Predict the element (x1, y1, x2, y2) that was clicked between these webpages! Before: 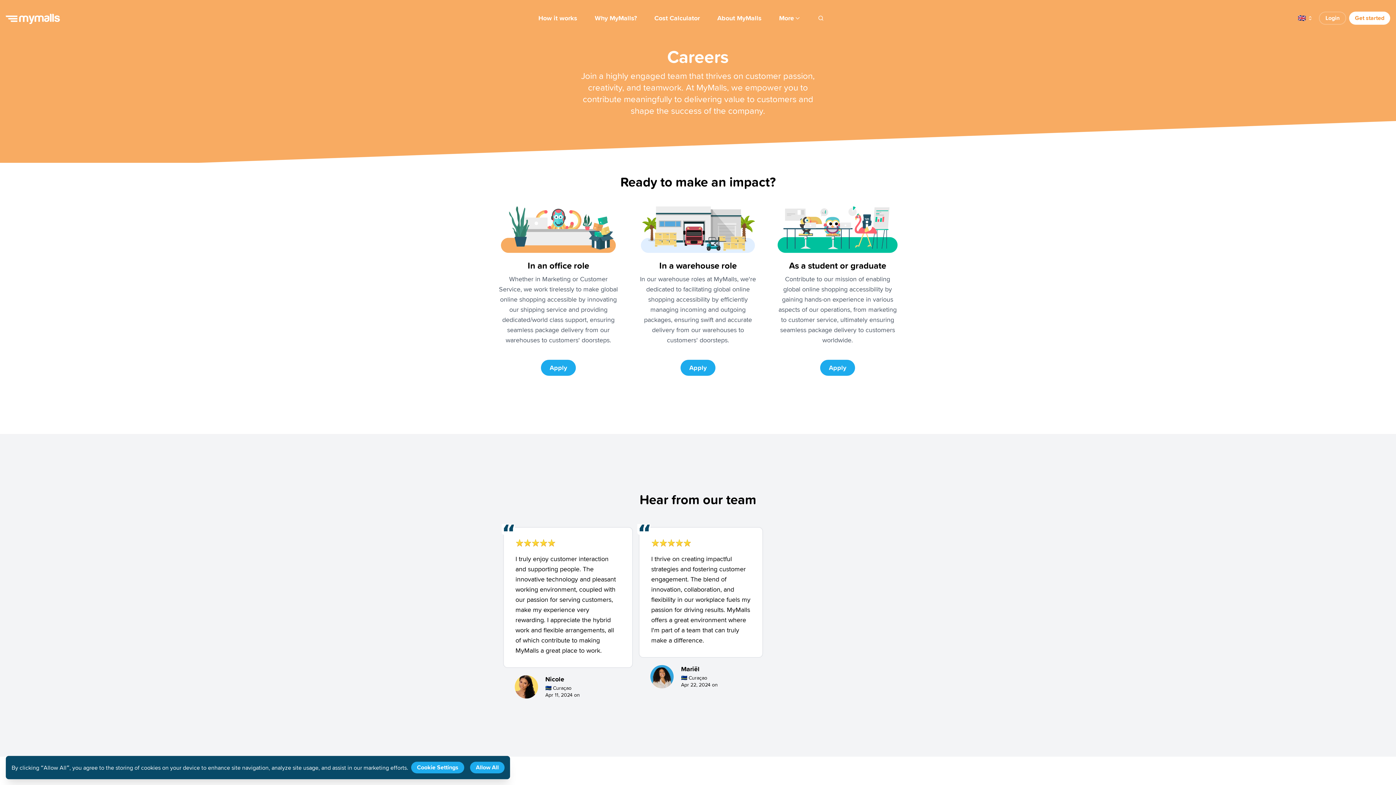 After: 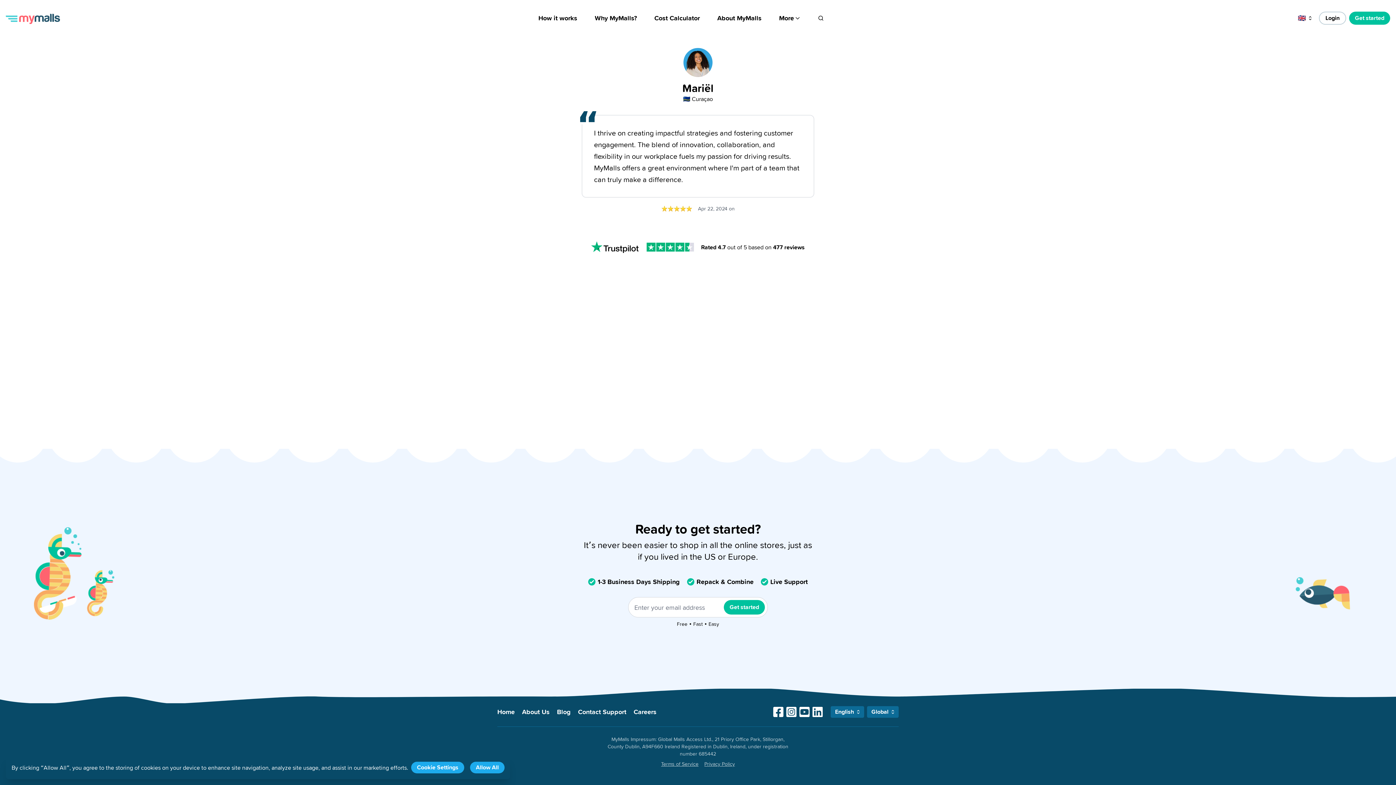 Action: label: Apr 22, 2024 bbox: (681, 681, 710, 688)